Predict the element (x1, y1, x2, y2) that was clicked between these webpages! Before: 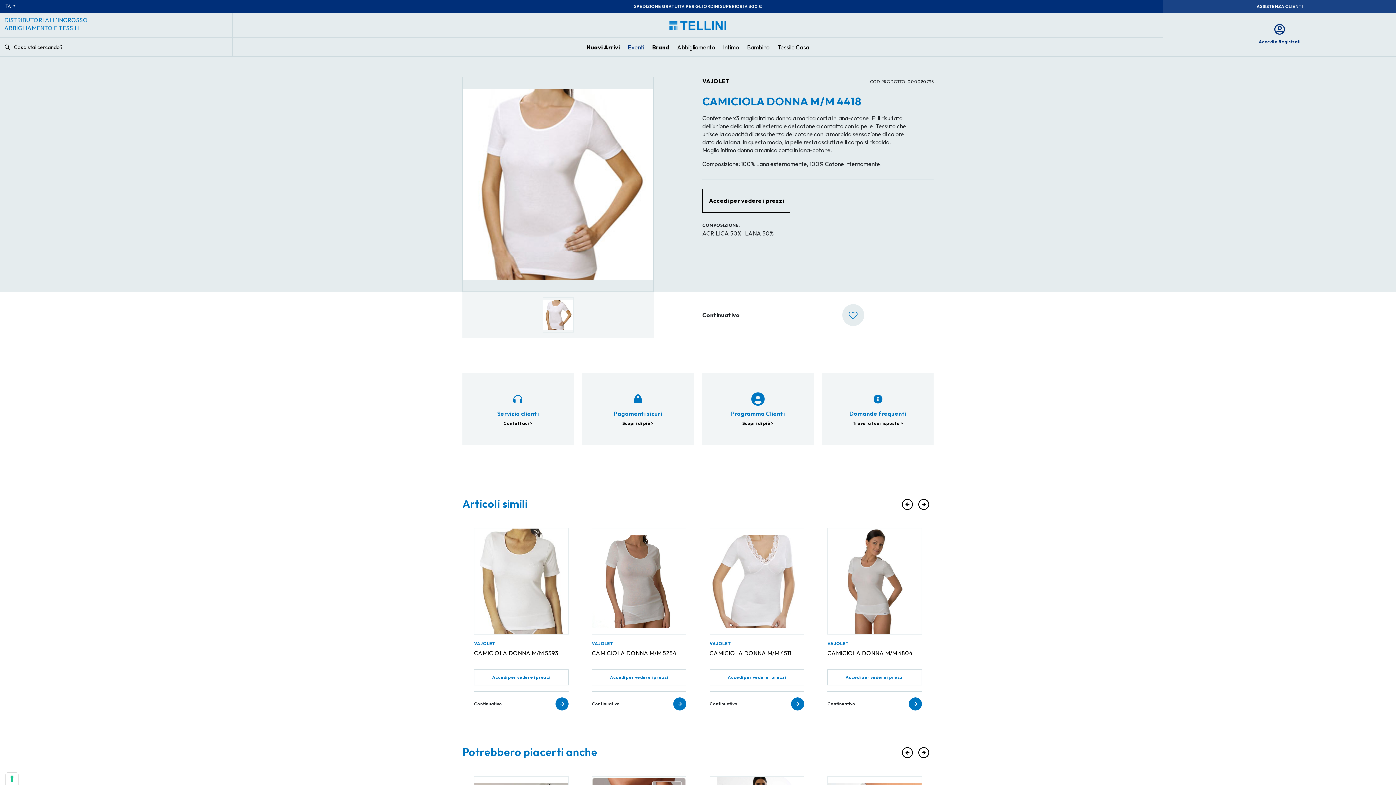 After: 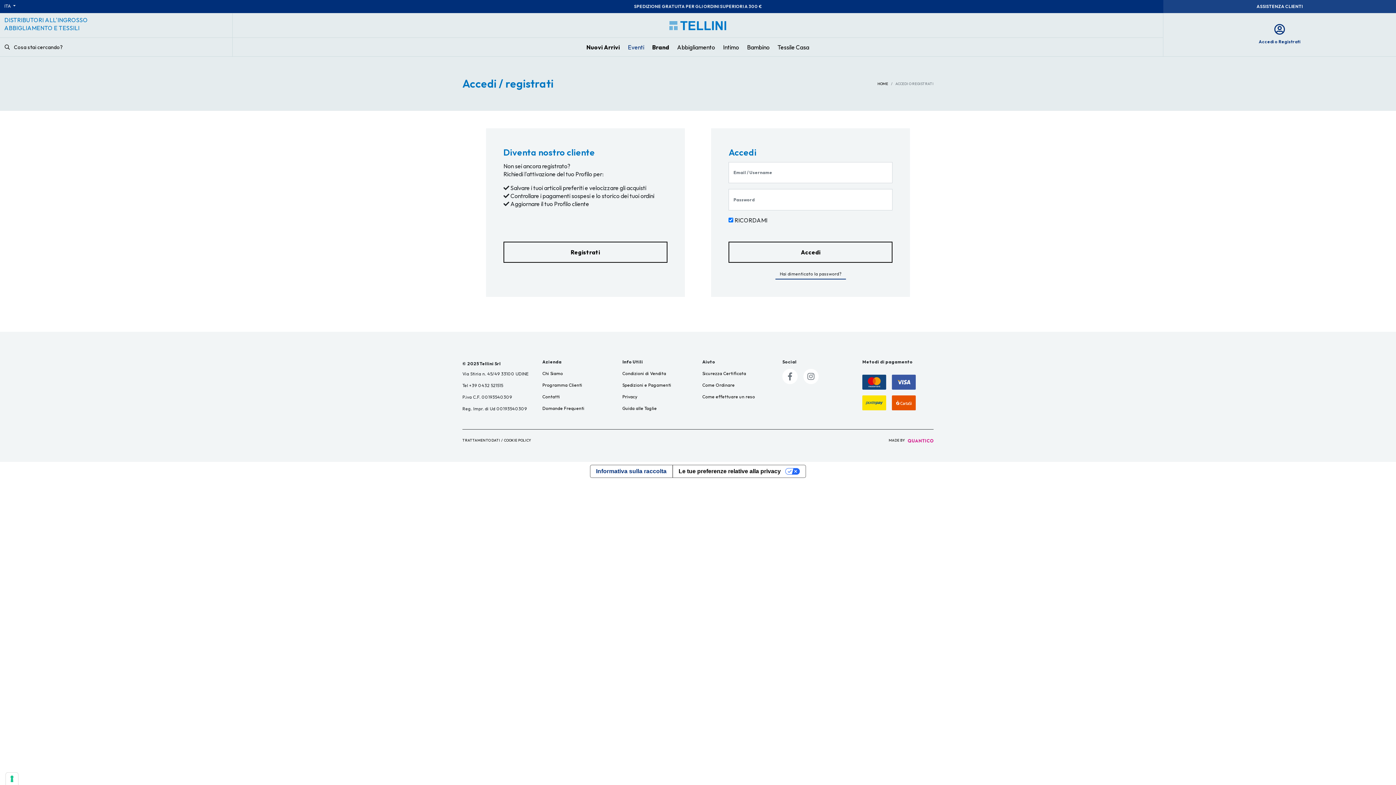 Action: label: Accedi per vedere i prezzi bbox: (592, 669, 686, 685)